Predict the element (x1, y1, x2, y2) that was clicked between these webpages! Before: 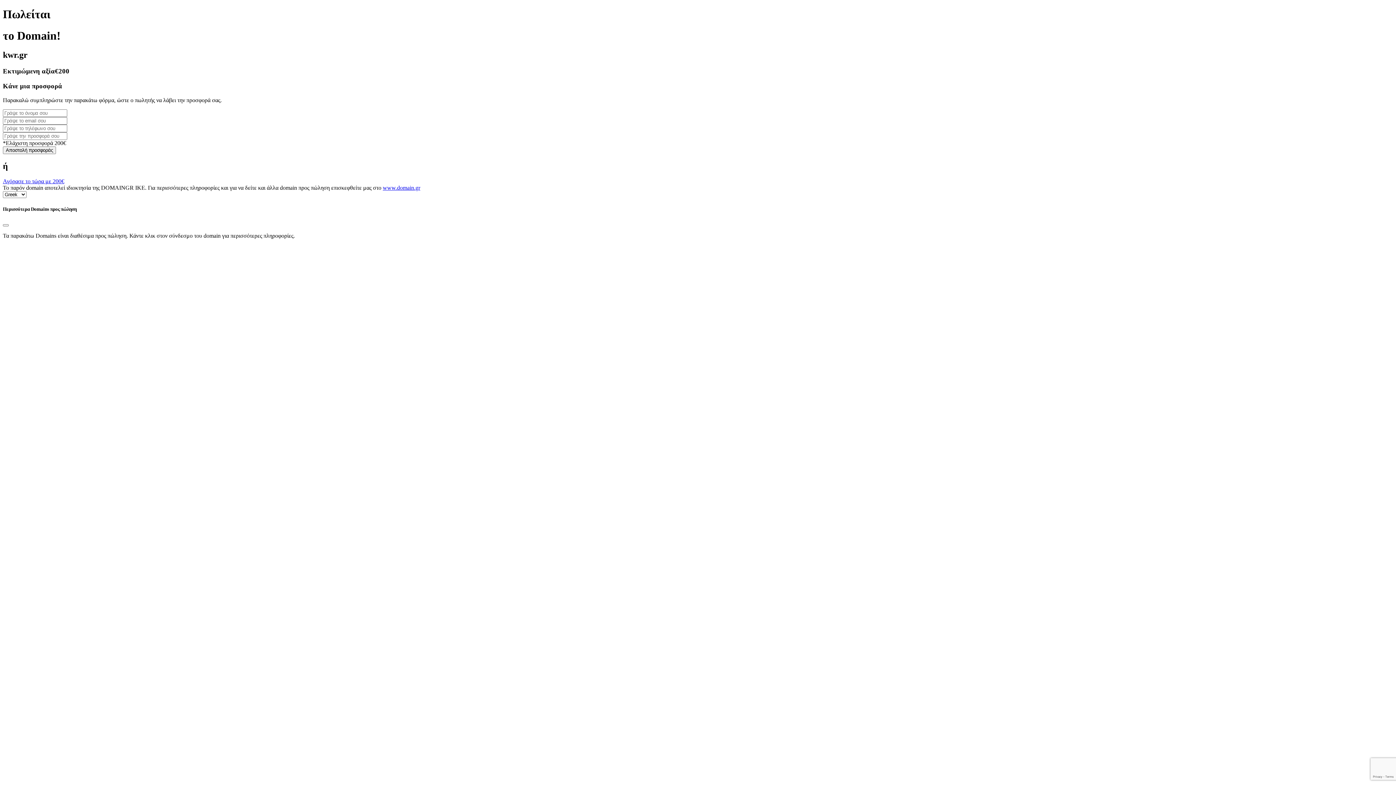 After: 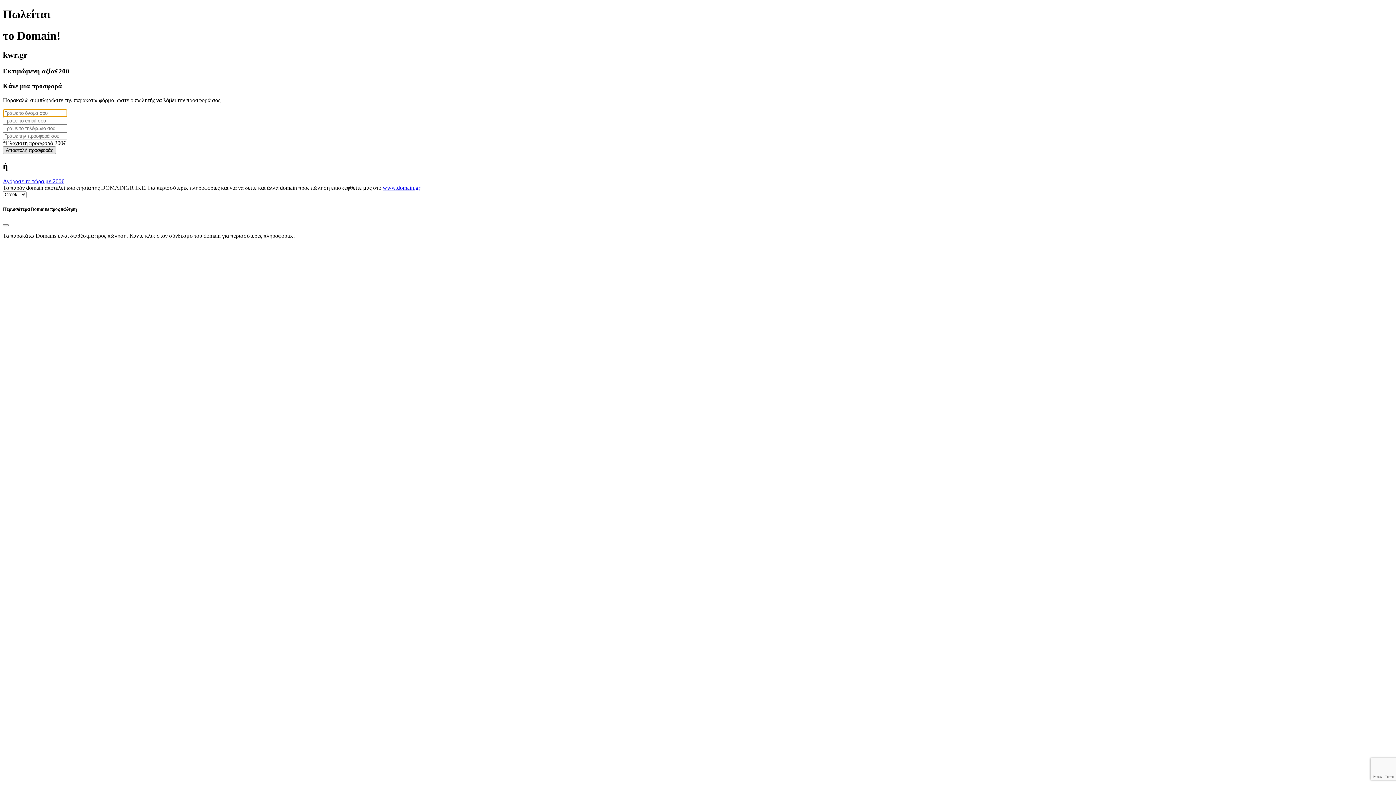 Action: label: Αποστολή προσφοράς bbox: (2, 146, 56, 154)